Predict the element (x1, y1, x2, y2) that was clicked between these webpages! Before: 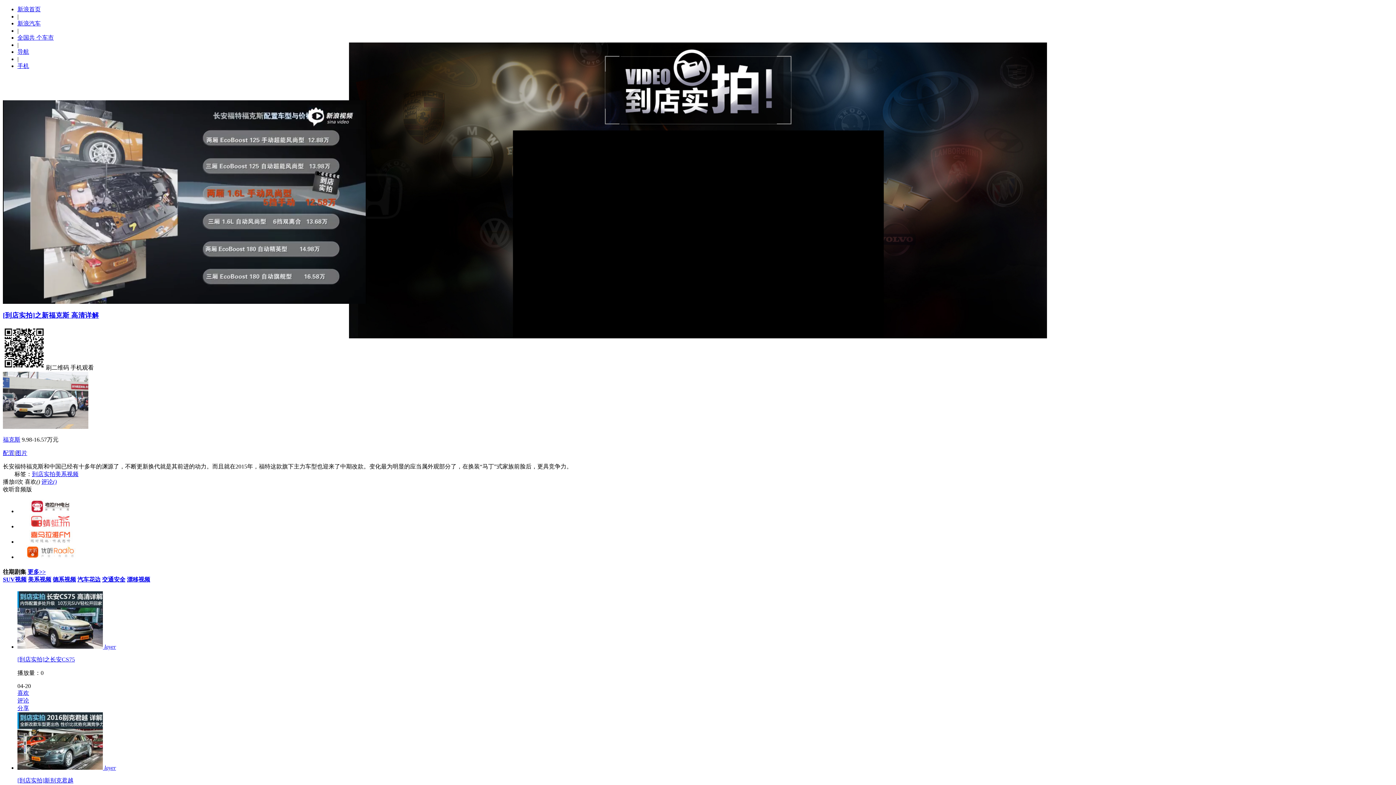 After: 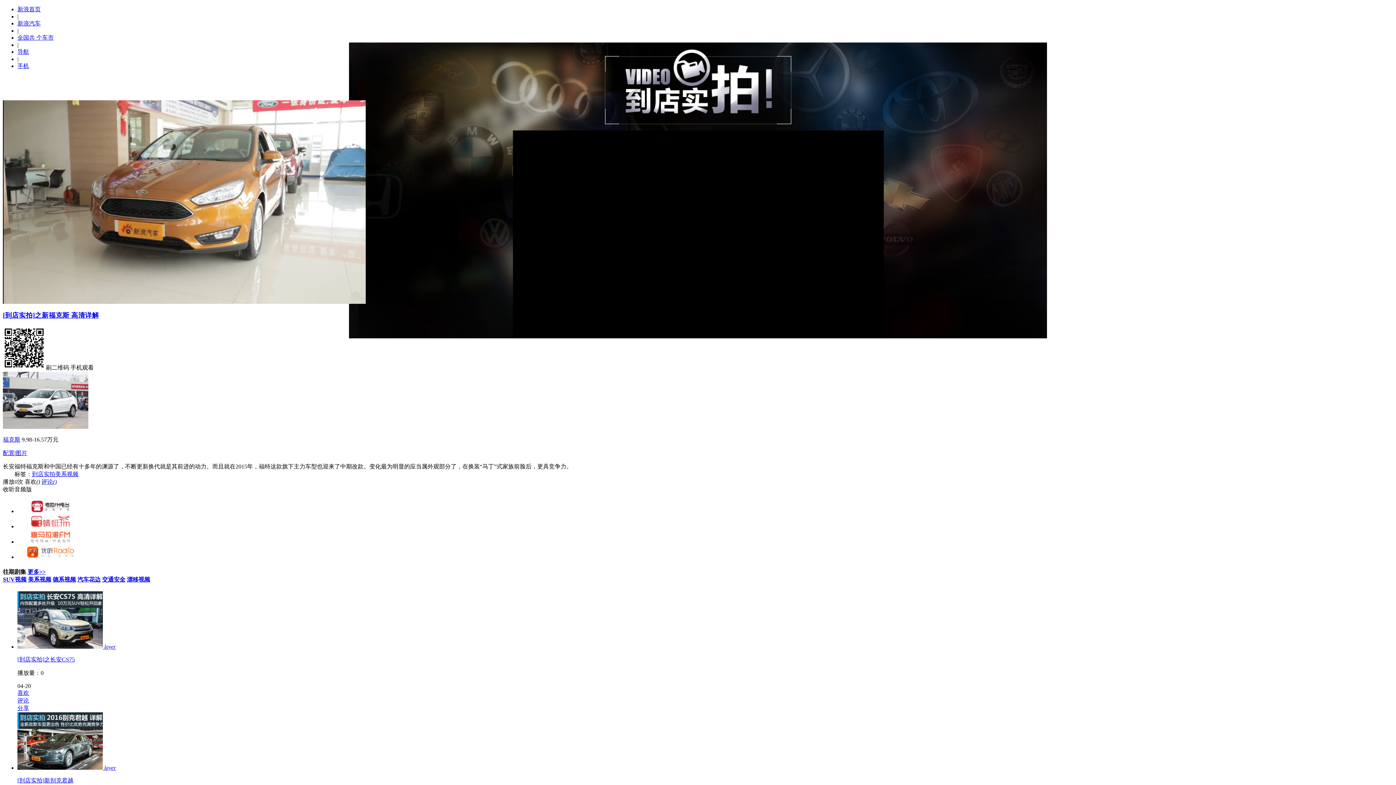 Action: bbox: (104, 765, 116, 771) label: layer